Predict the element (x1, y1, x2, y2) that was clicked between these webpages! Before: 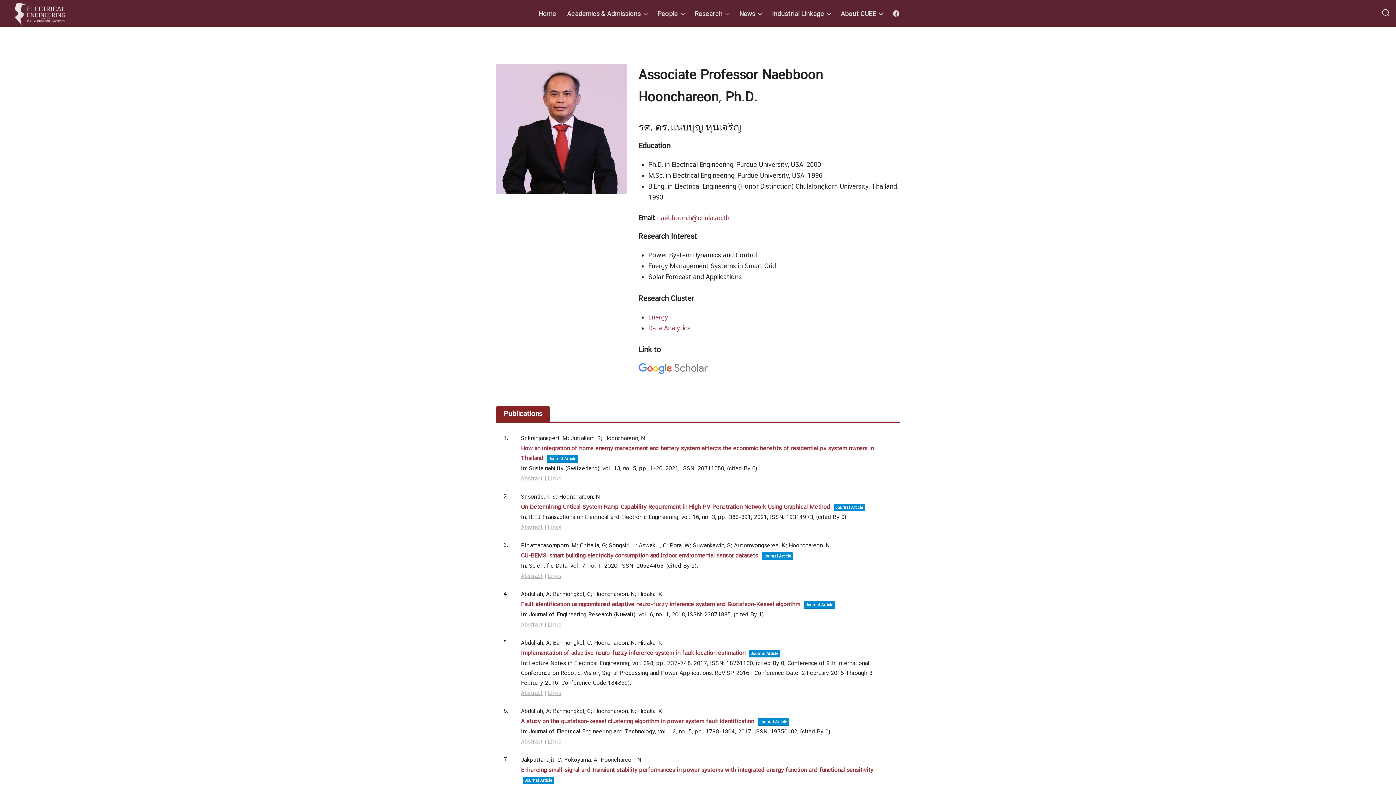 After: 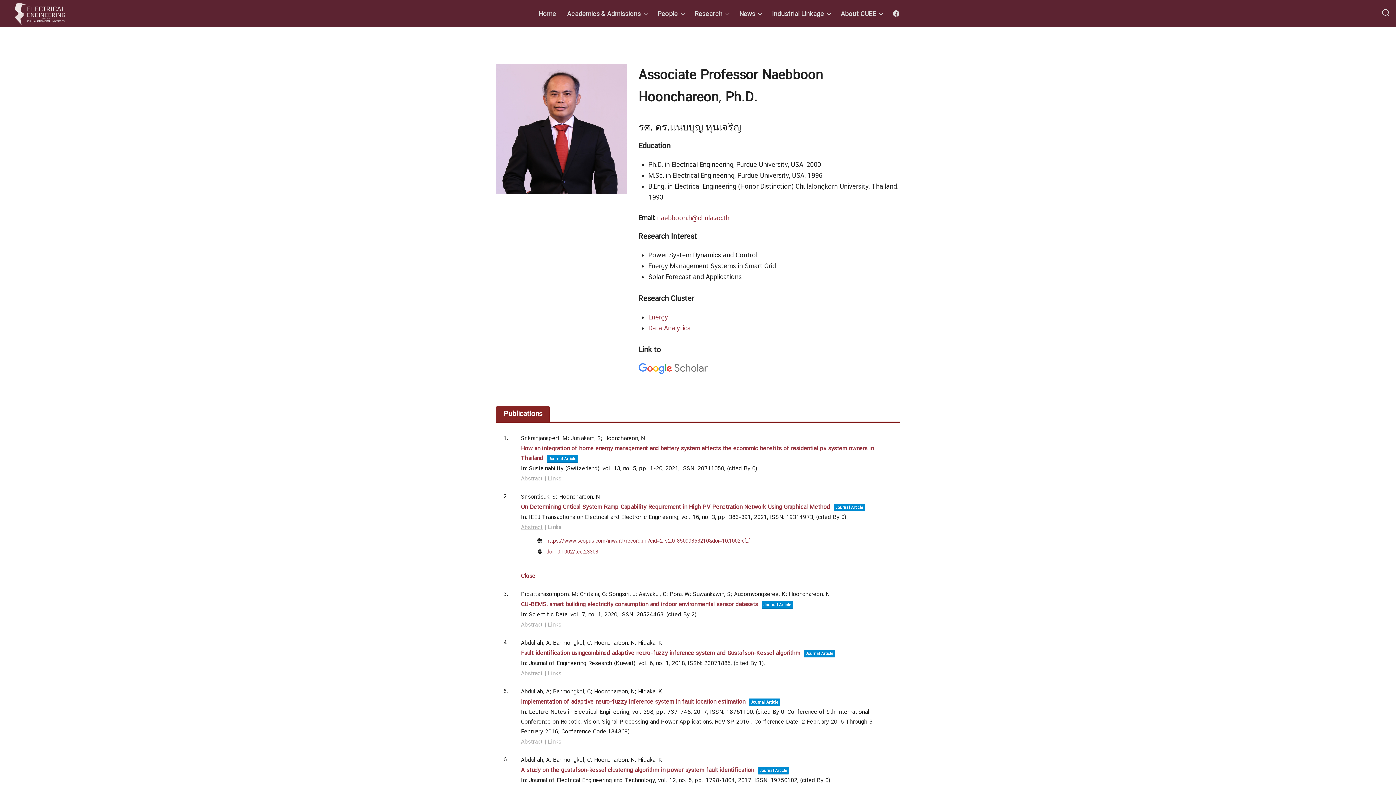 Action: label: Links bbox: (548, 524, 561, 530)